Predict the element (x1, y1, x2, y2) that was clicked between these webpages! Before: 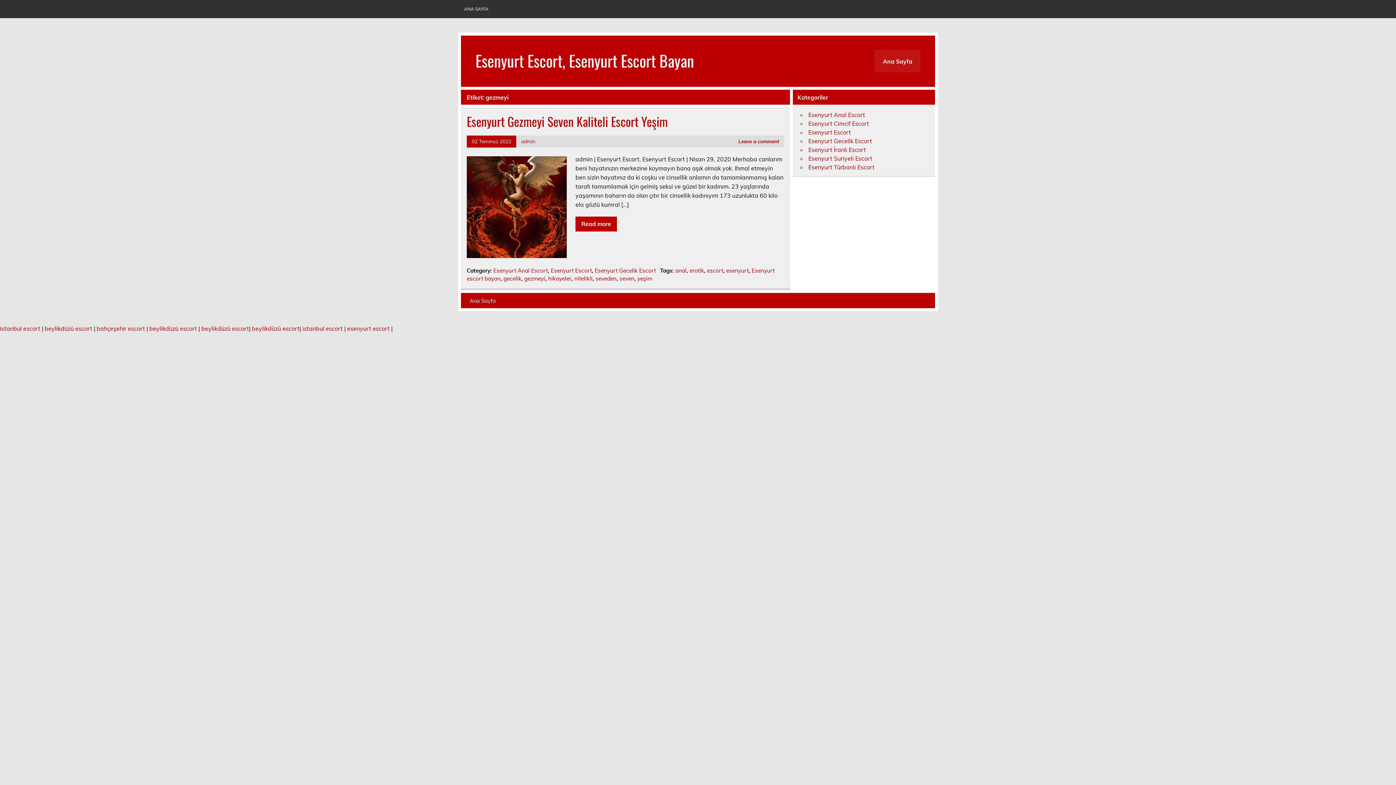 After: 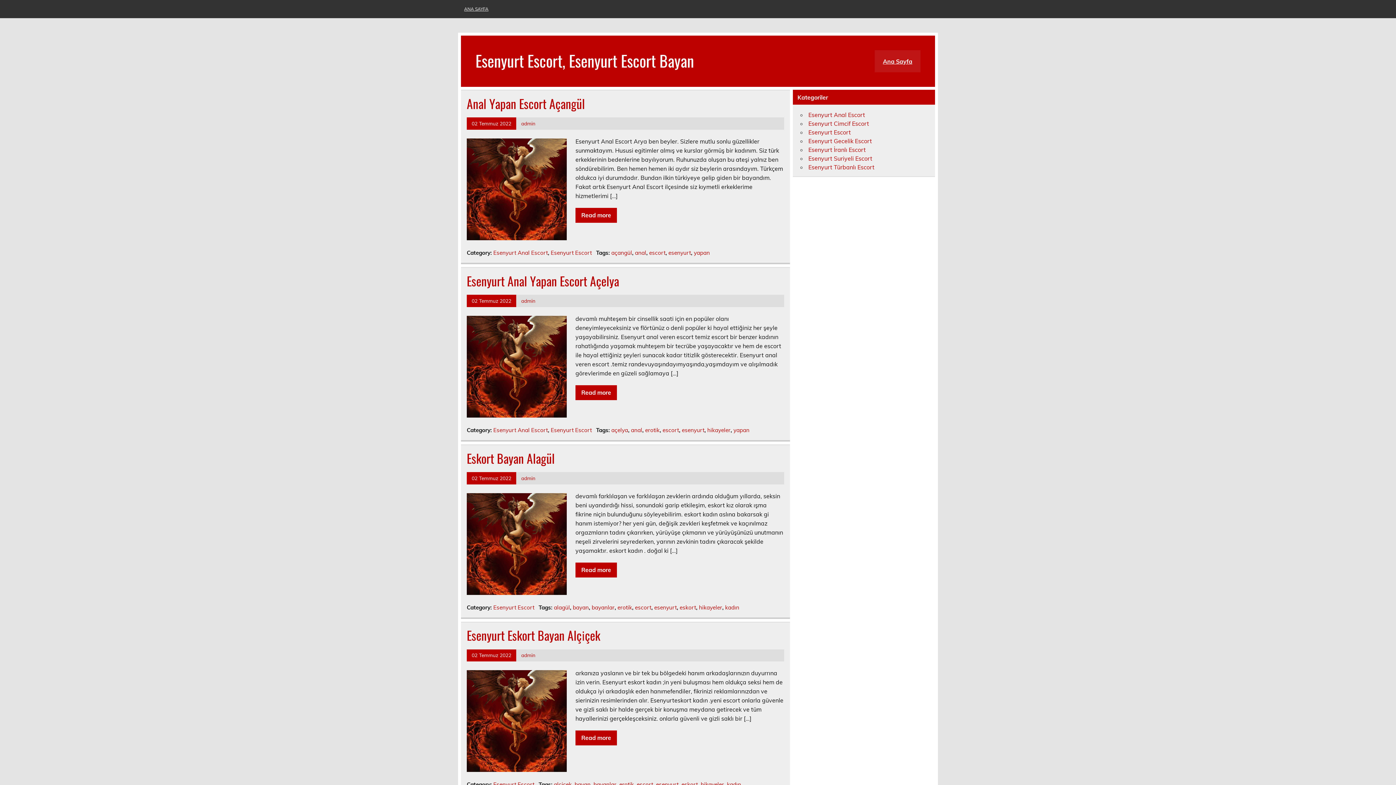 Action: bbox: (475, 48, 694, 71) label: Esenyurt Escort, Esenyurt Escort Bayan